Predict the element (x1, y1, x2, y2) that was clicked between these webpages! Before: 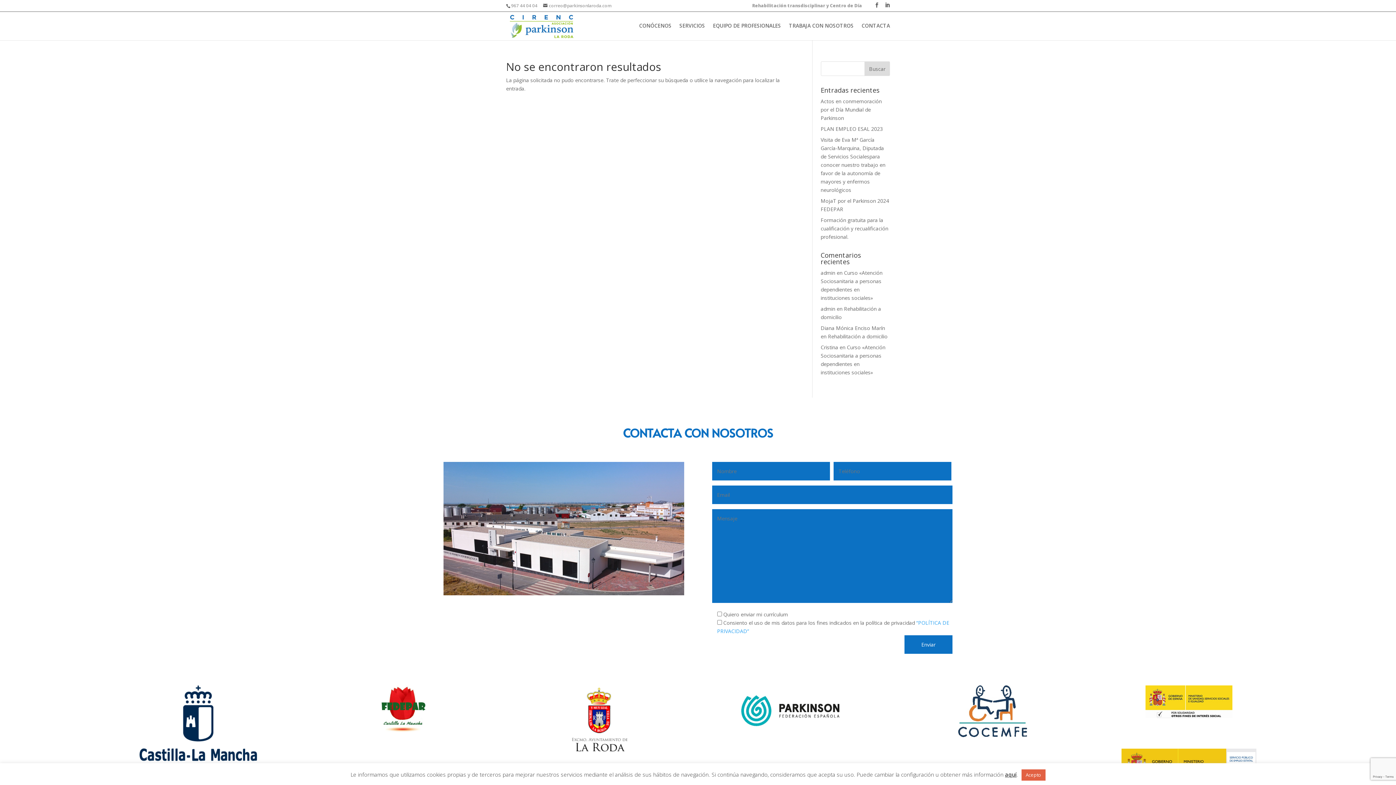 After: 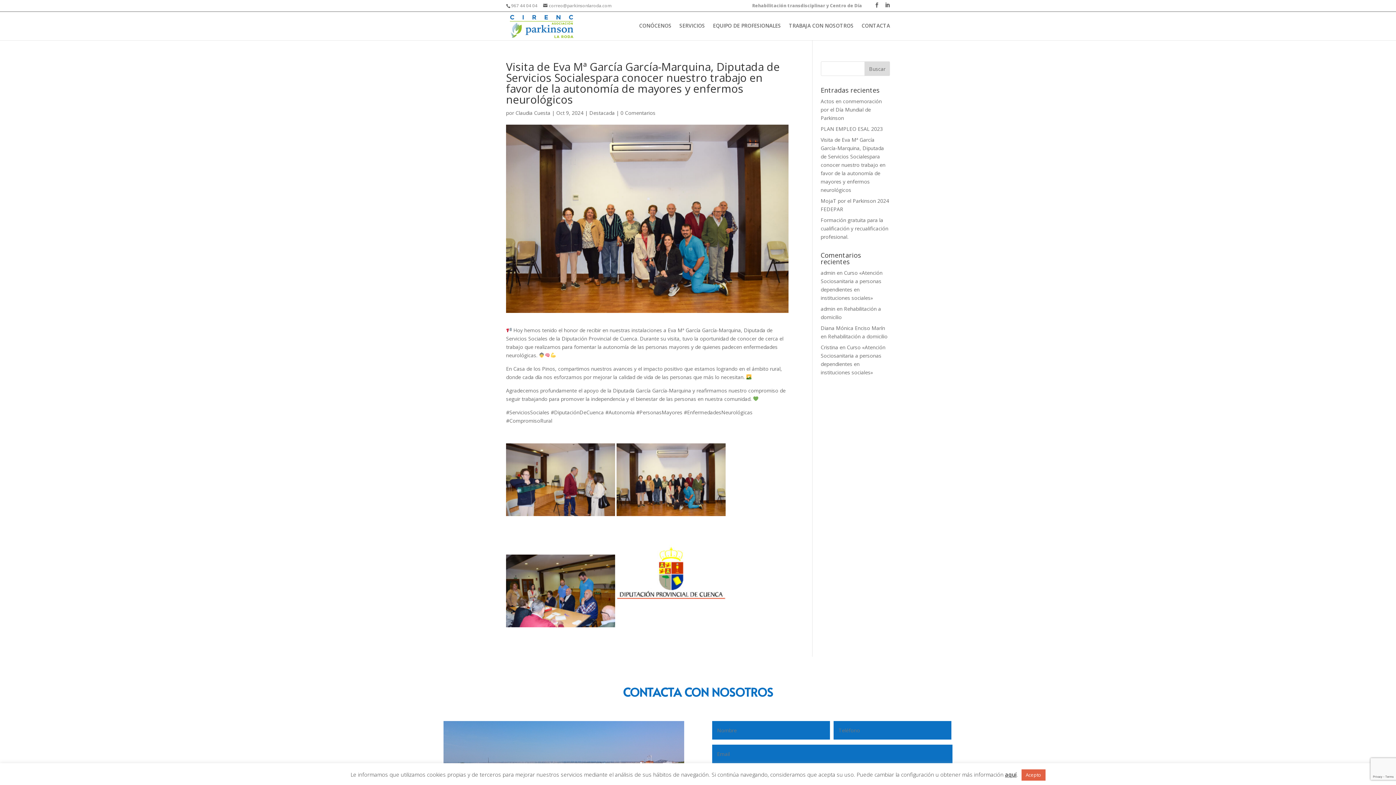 Action: label: Visita de Eva Mª García García-Marquina, Diputada de Servicios Socialespara conocer nuestro trabajo en favor de la autonomía de mayores y enfermos neurológicos bbox: (820, 136, 885, 193)